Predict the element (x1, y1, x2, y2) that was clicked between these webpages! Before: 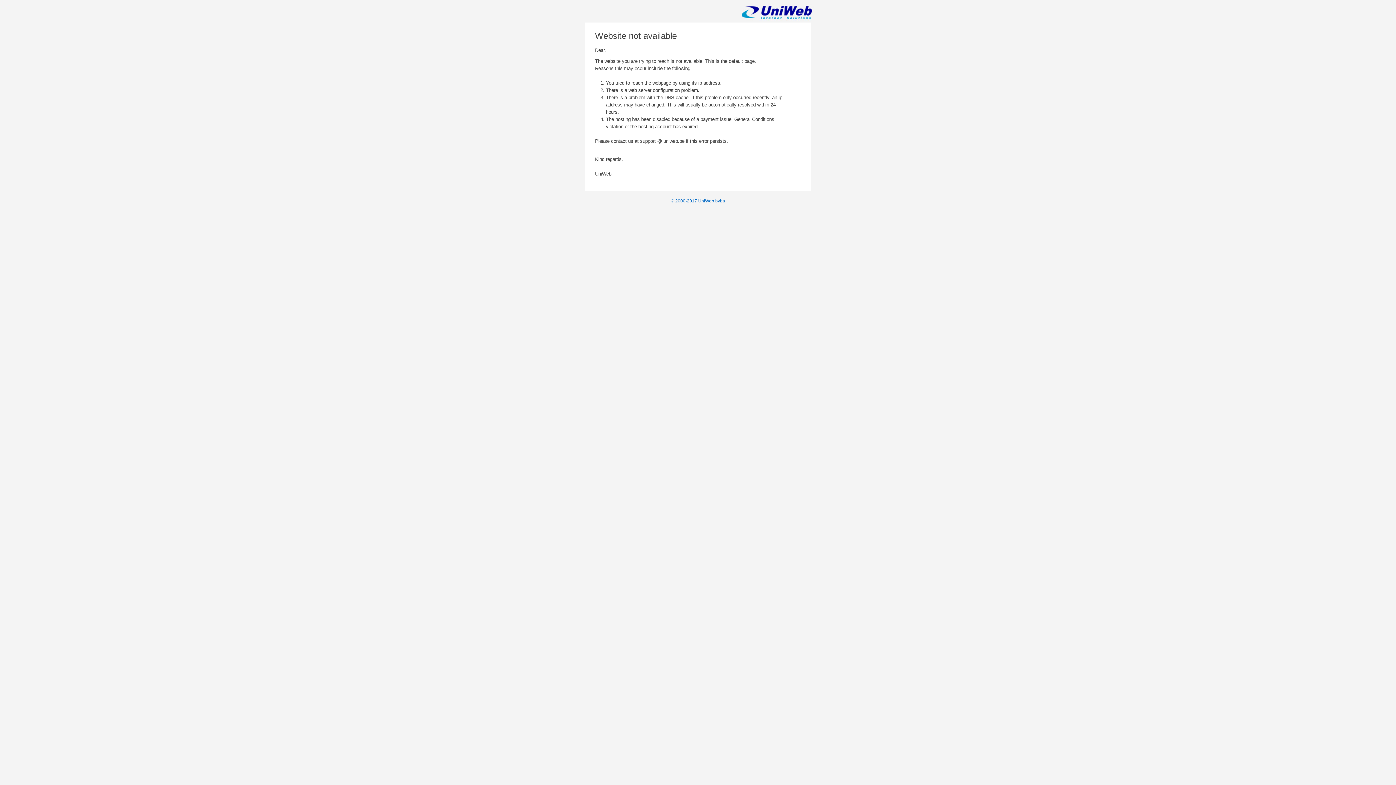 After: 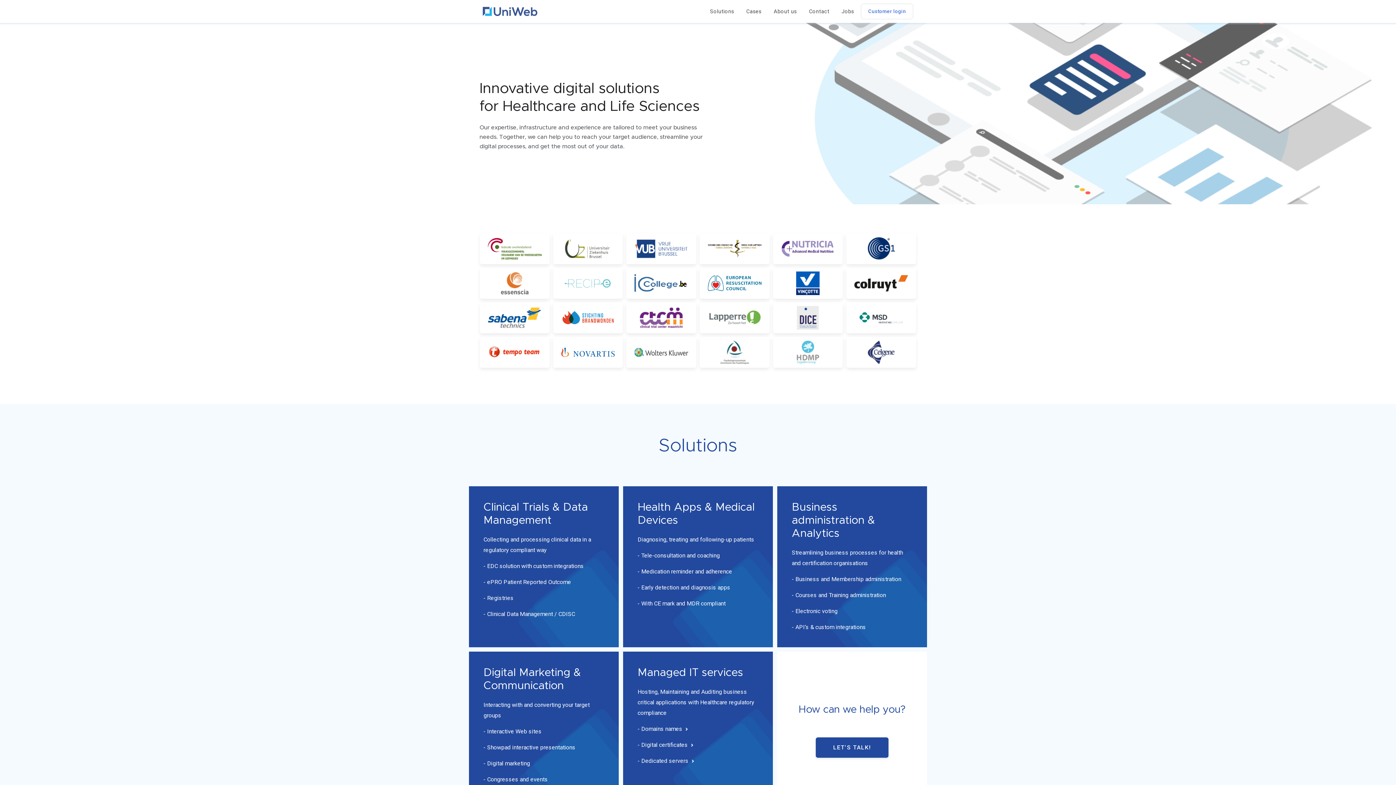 Action: label: © 2000-2017 UniWeb bvba bbox: (671, 198, 725, 203)